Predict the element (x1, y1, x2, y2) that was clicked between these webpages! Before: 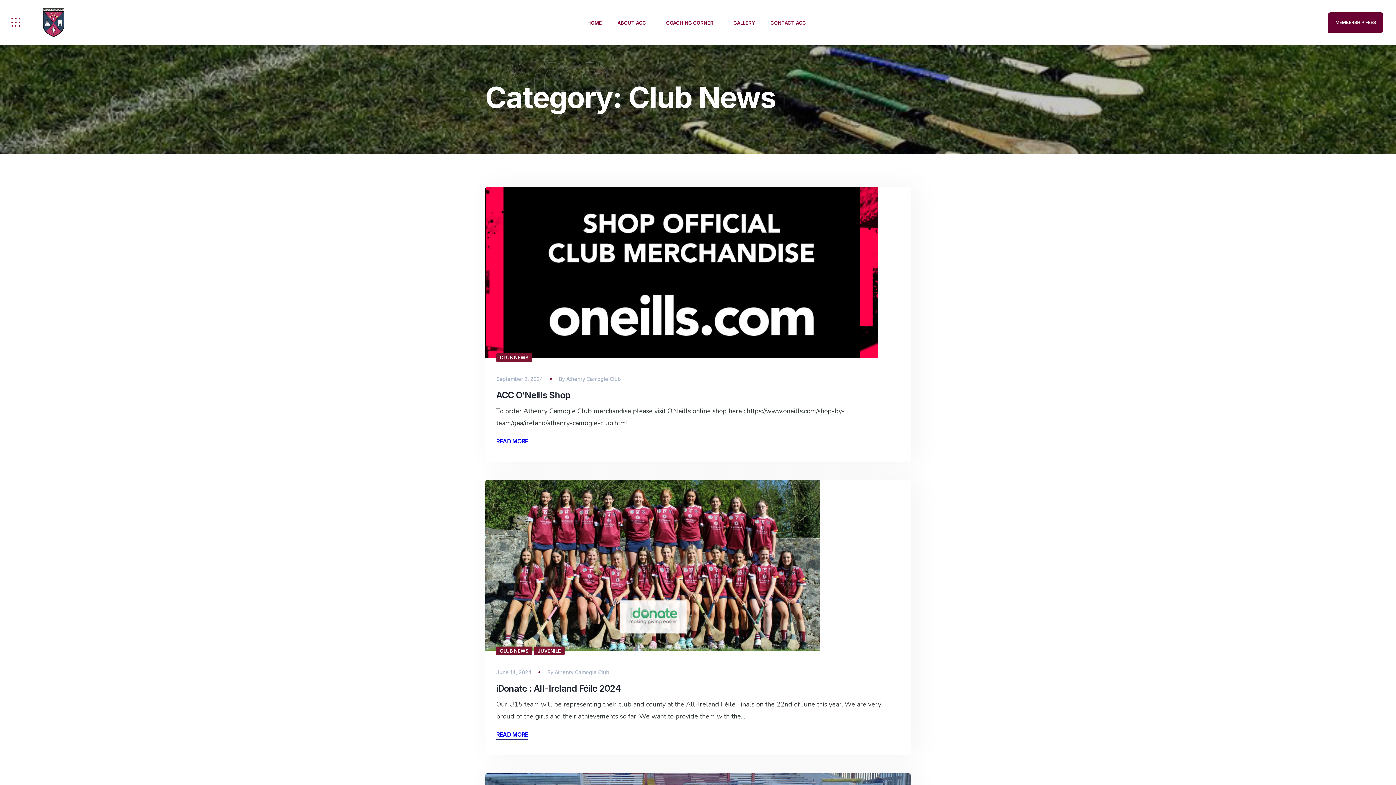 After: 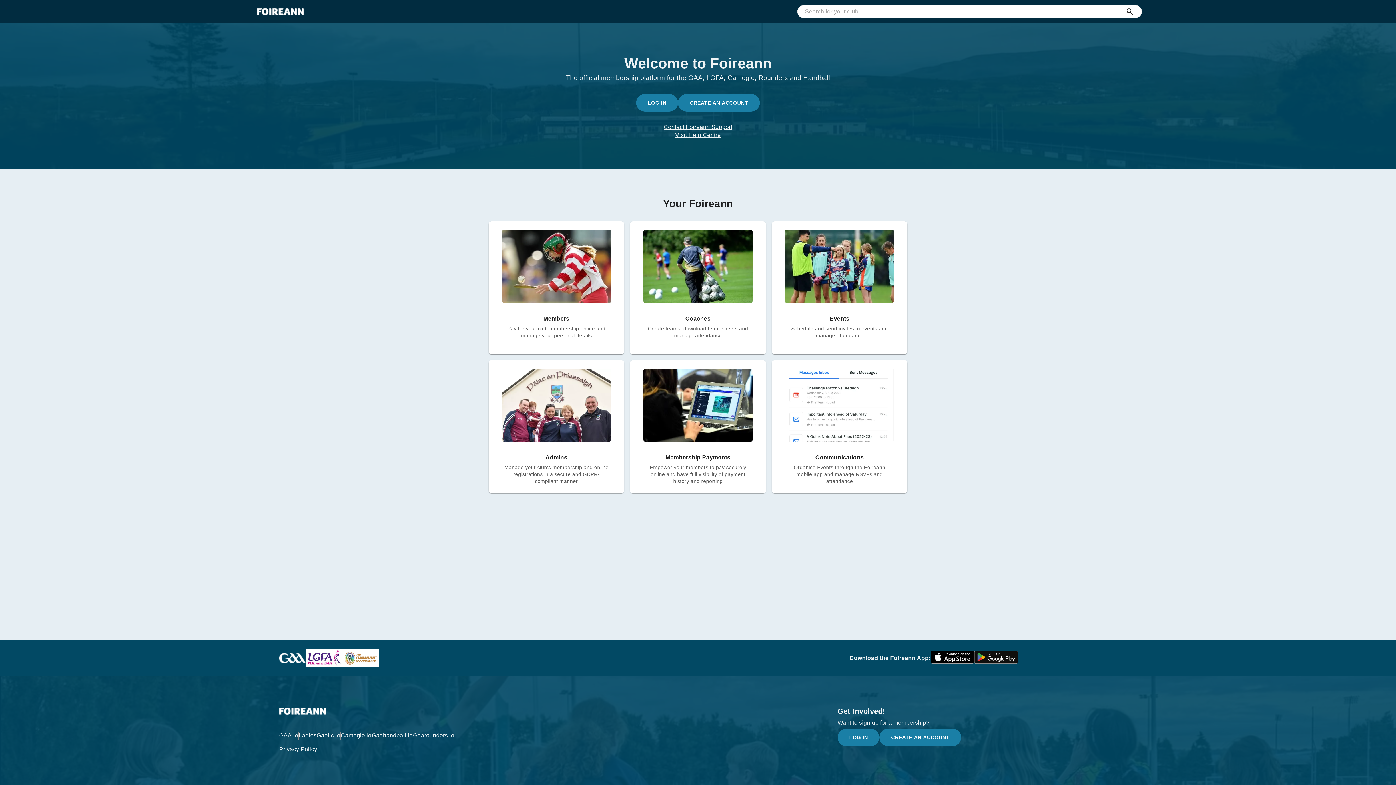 Action: label: MEMBERSHIP FEES bbox: (1328, 12, 1383, 32)